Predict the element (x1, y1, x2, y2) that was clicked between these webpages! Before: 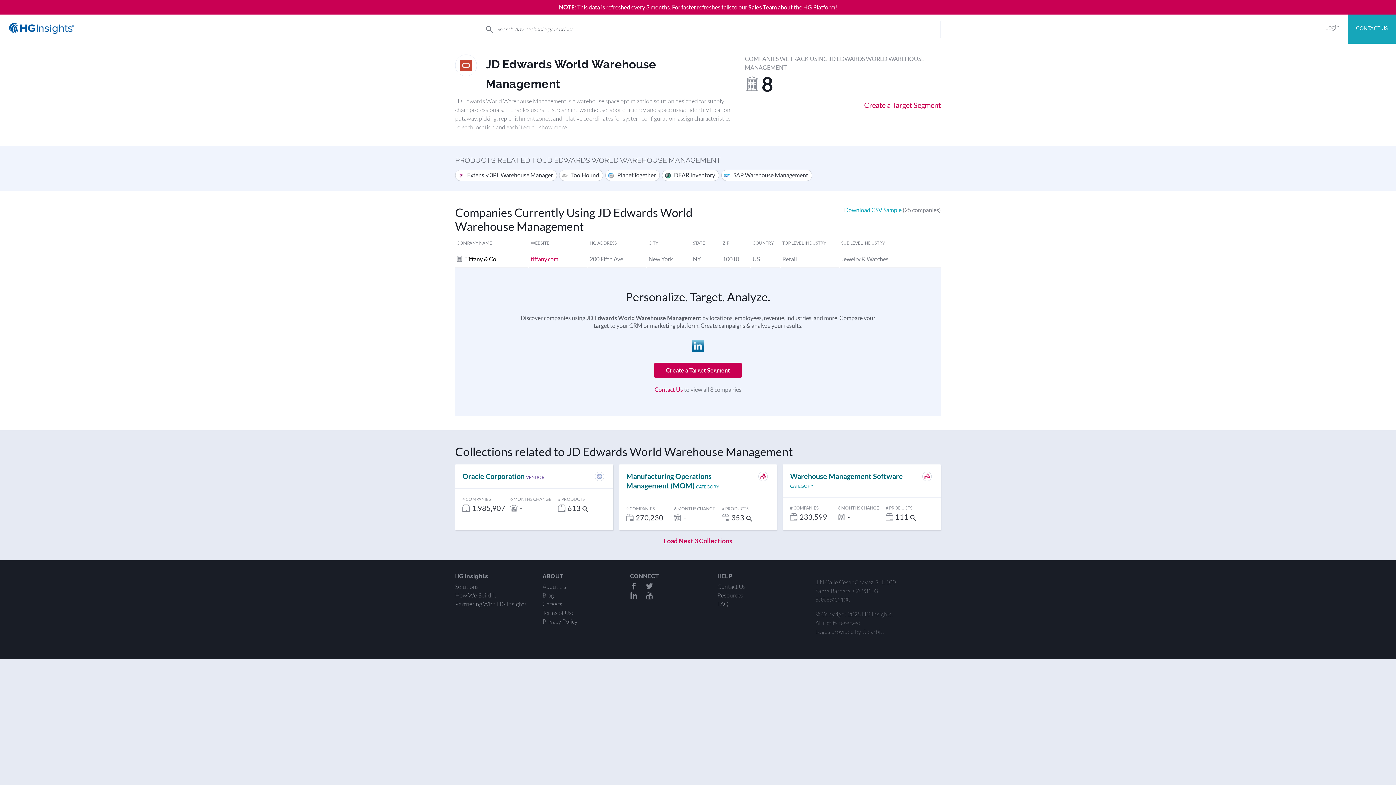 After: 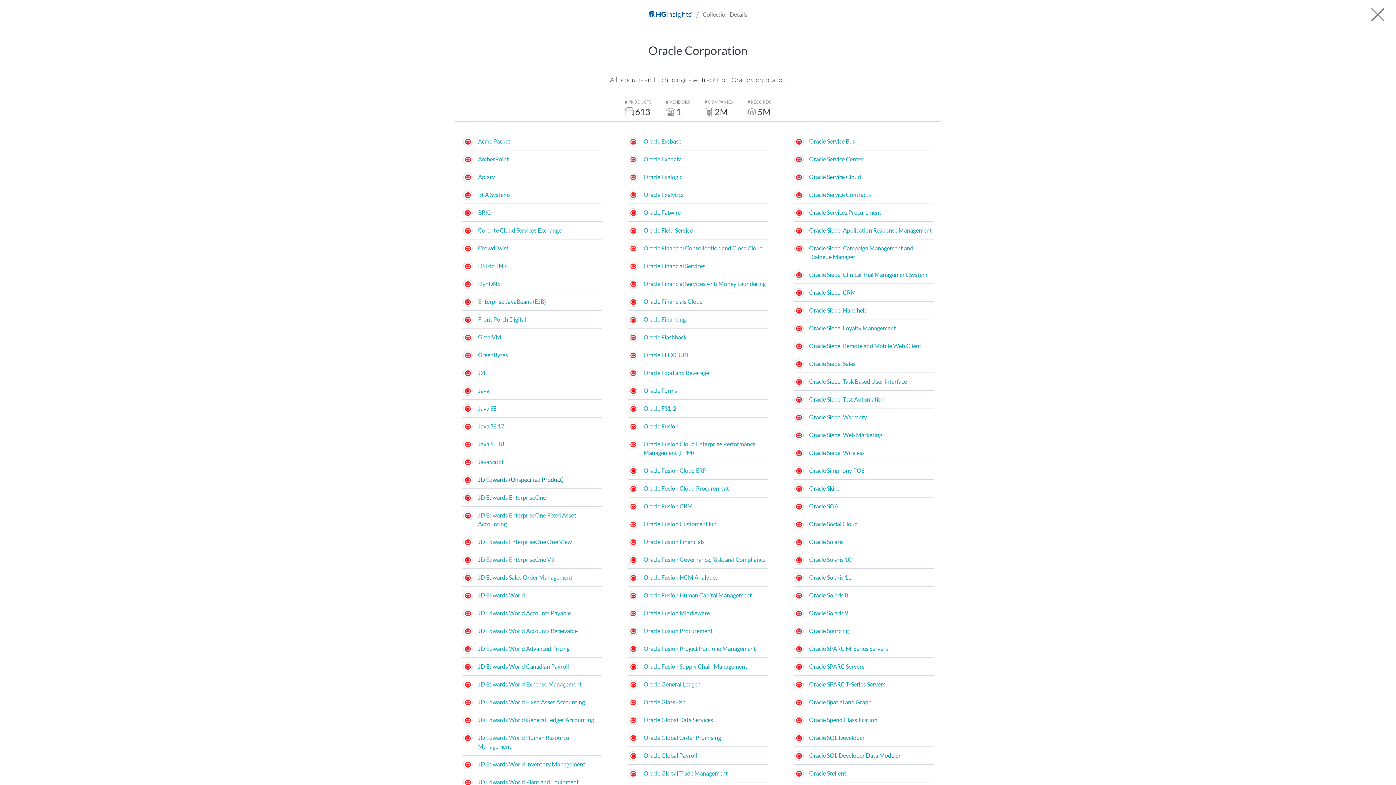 Action: bbox: (455, 464, 613, 521) label: Oracle Corporation VENDOR
# COMPANIES
1,985,907
6 MONTHS CHANGE
-
# PRODUCTS
613